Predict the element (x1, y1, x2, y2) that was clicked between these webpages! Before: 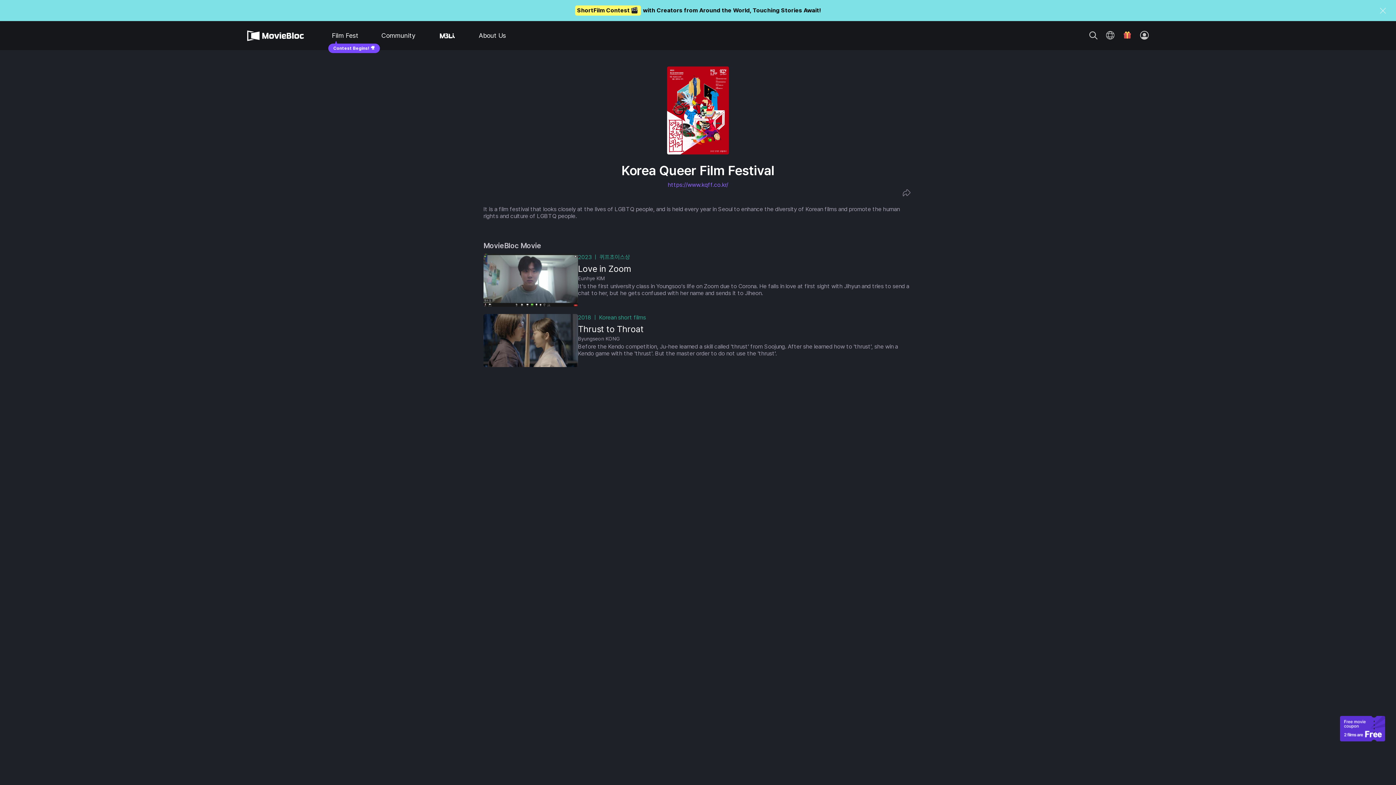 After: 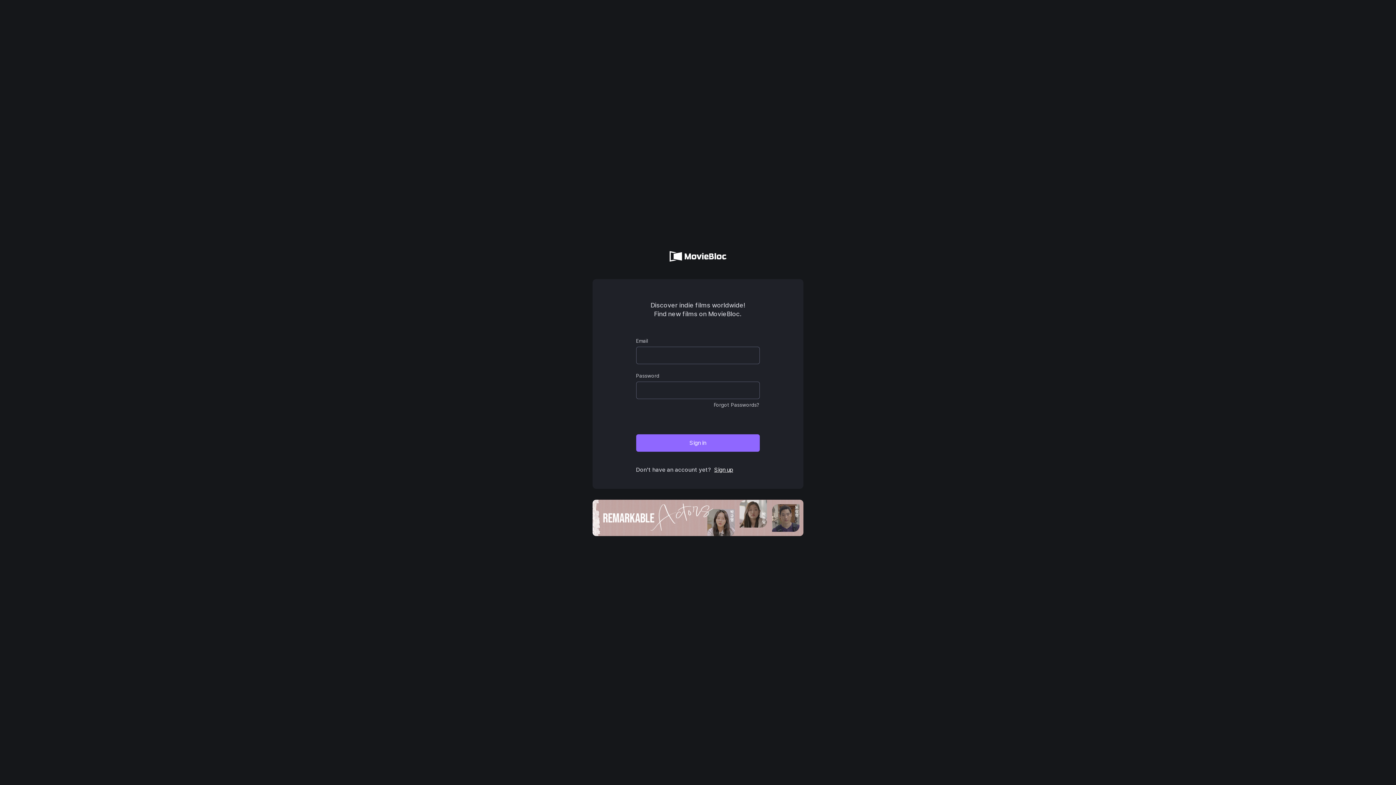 Action: label: Event bbox: (1120, 27, 1134, 42)